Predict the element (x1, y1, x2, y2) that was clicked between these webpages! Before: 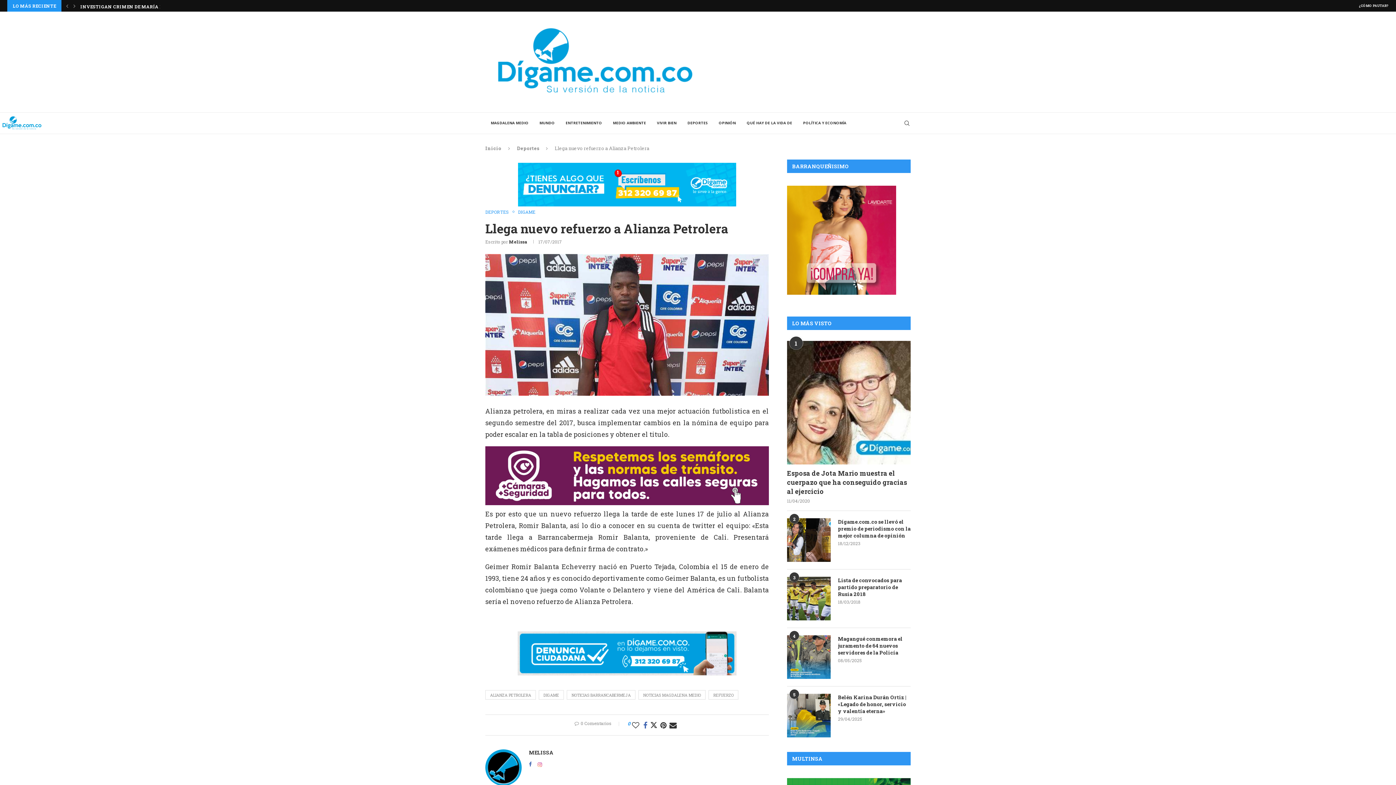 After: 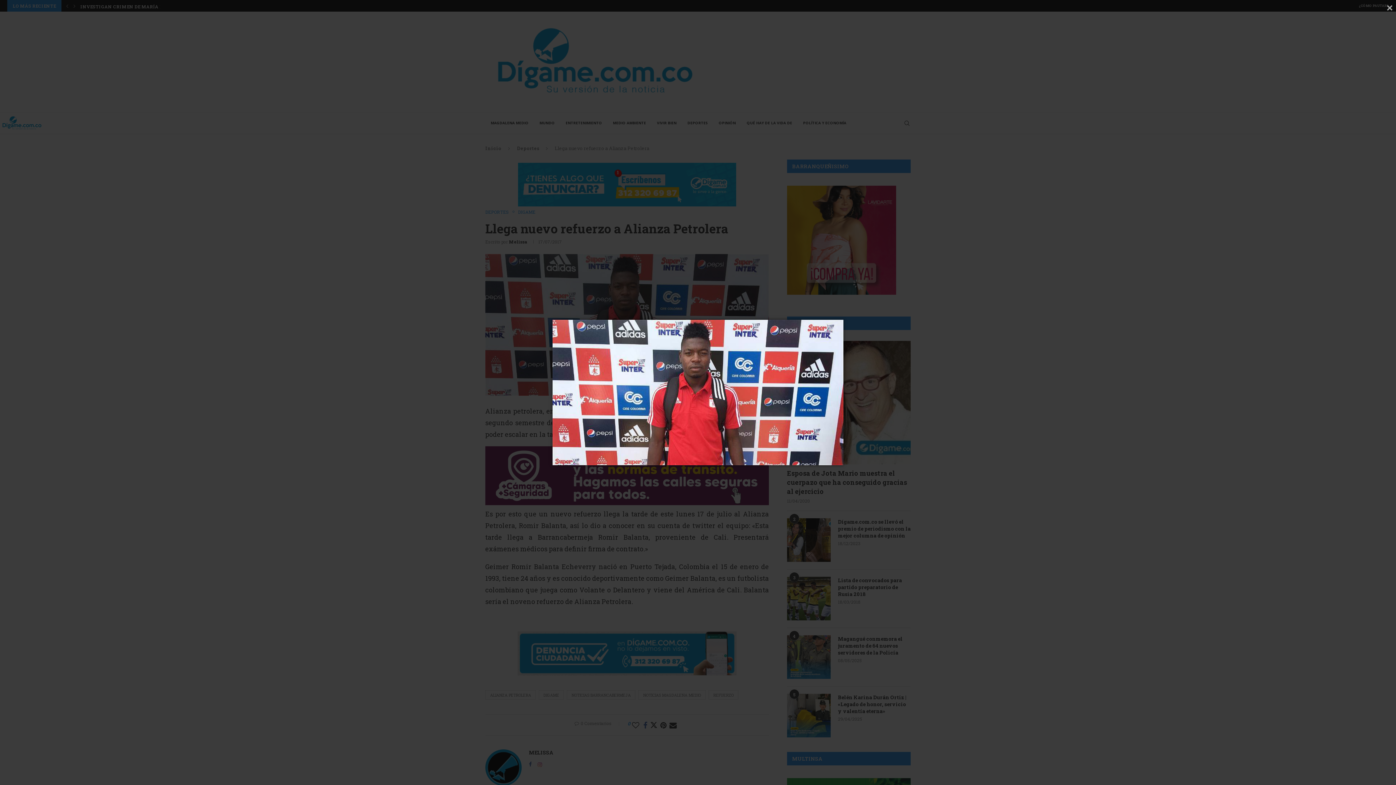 Action: bbox: (485, 254, 769, 262)